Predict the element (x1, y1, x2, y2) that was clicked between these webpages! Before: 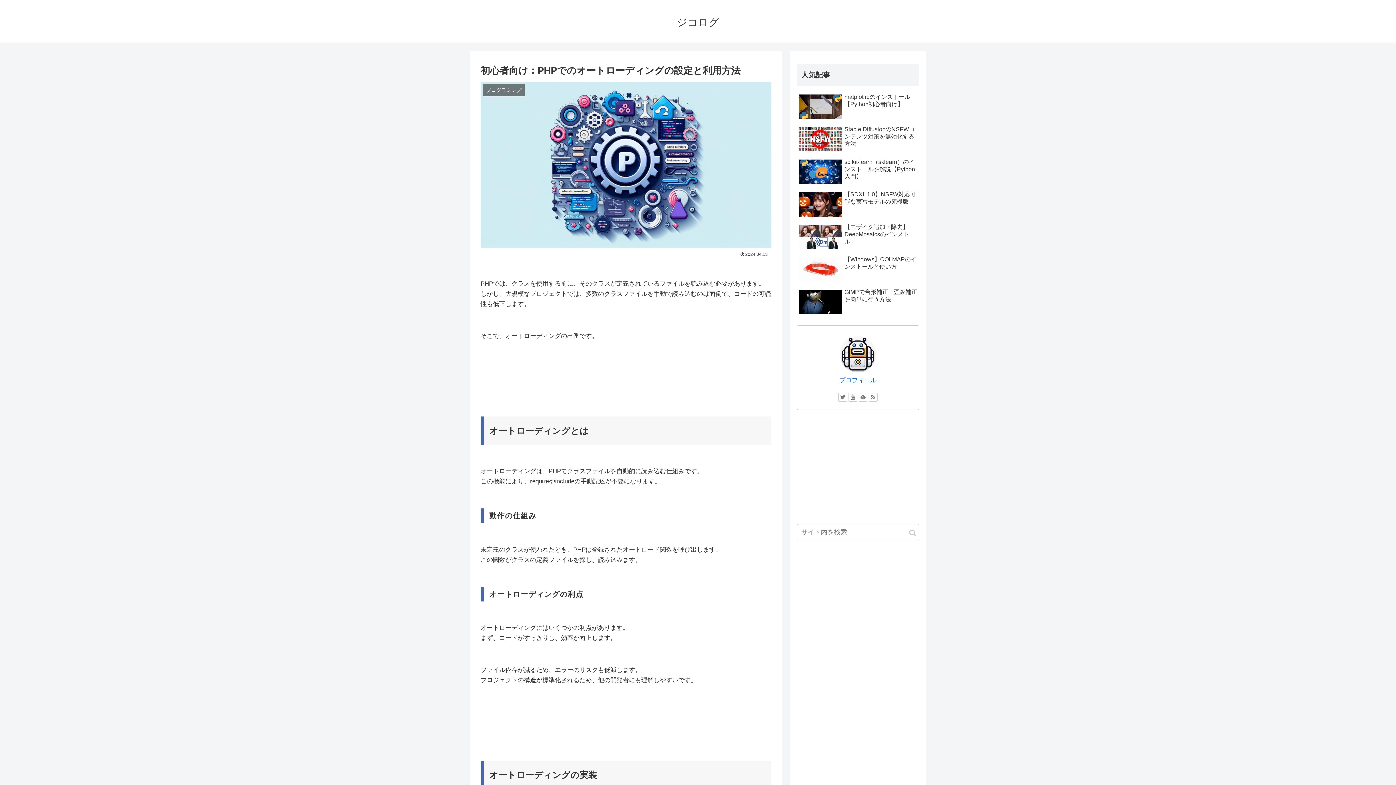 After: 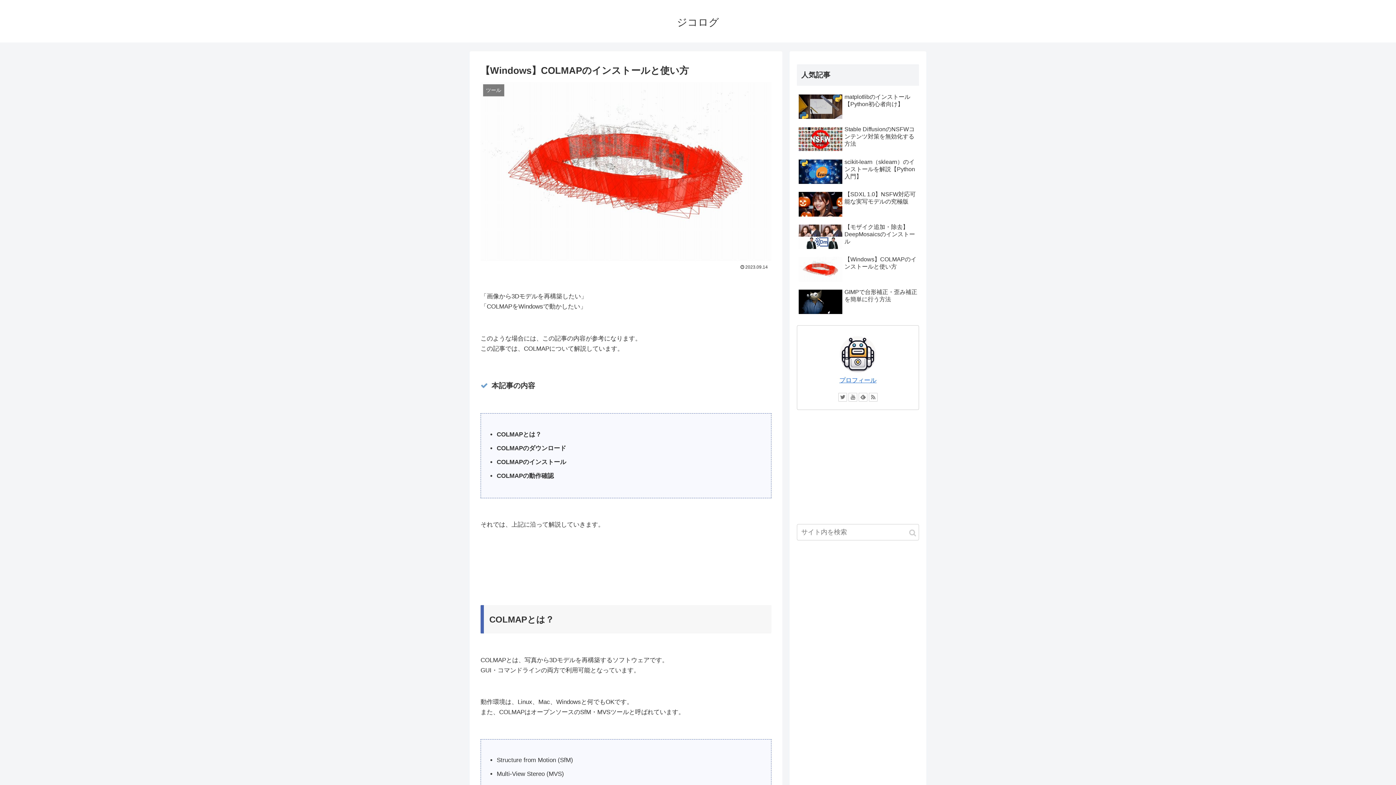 Action: bbox: (797, 254, 919, 285) label: 【Windows】COLMAPのインストールと使い方